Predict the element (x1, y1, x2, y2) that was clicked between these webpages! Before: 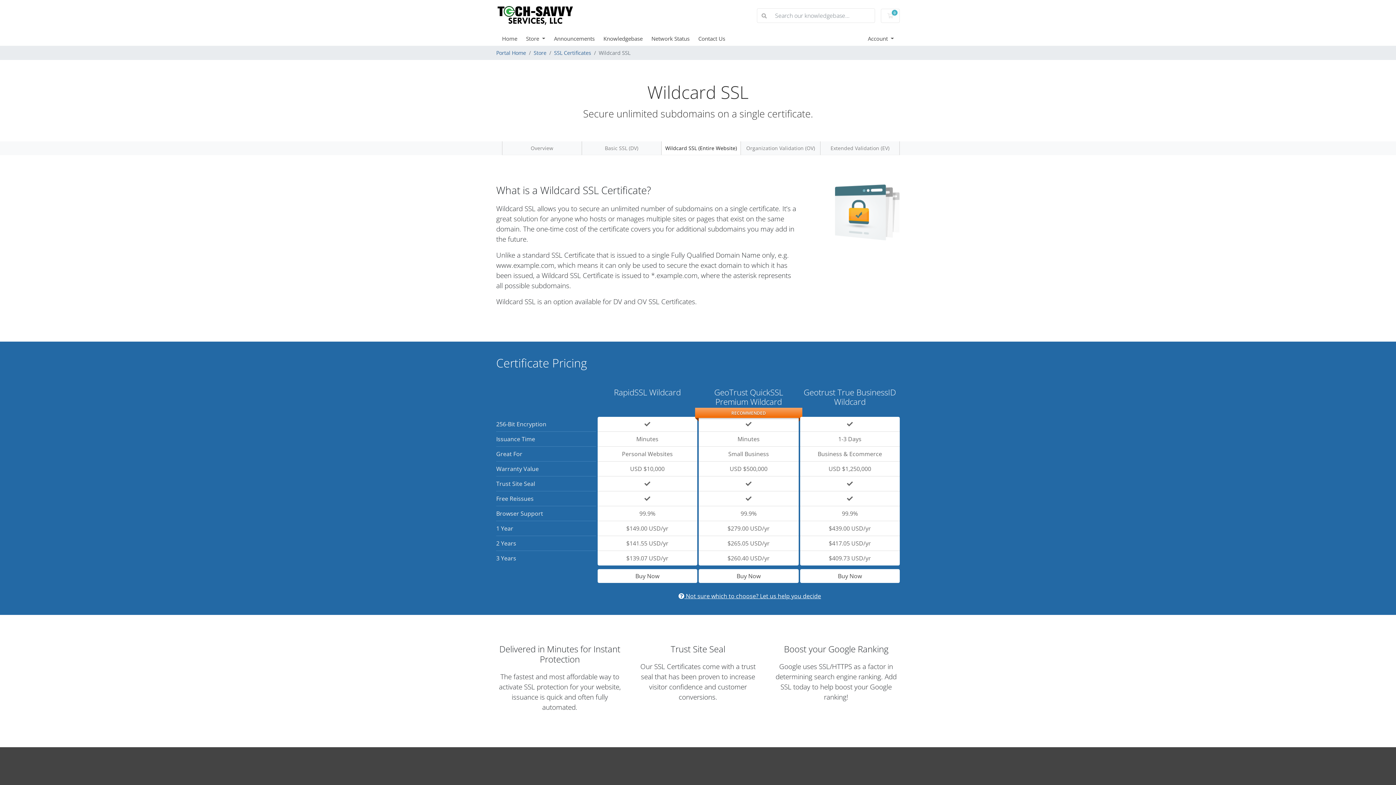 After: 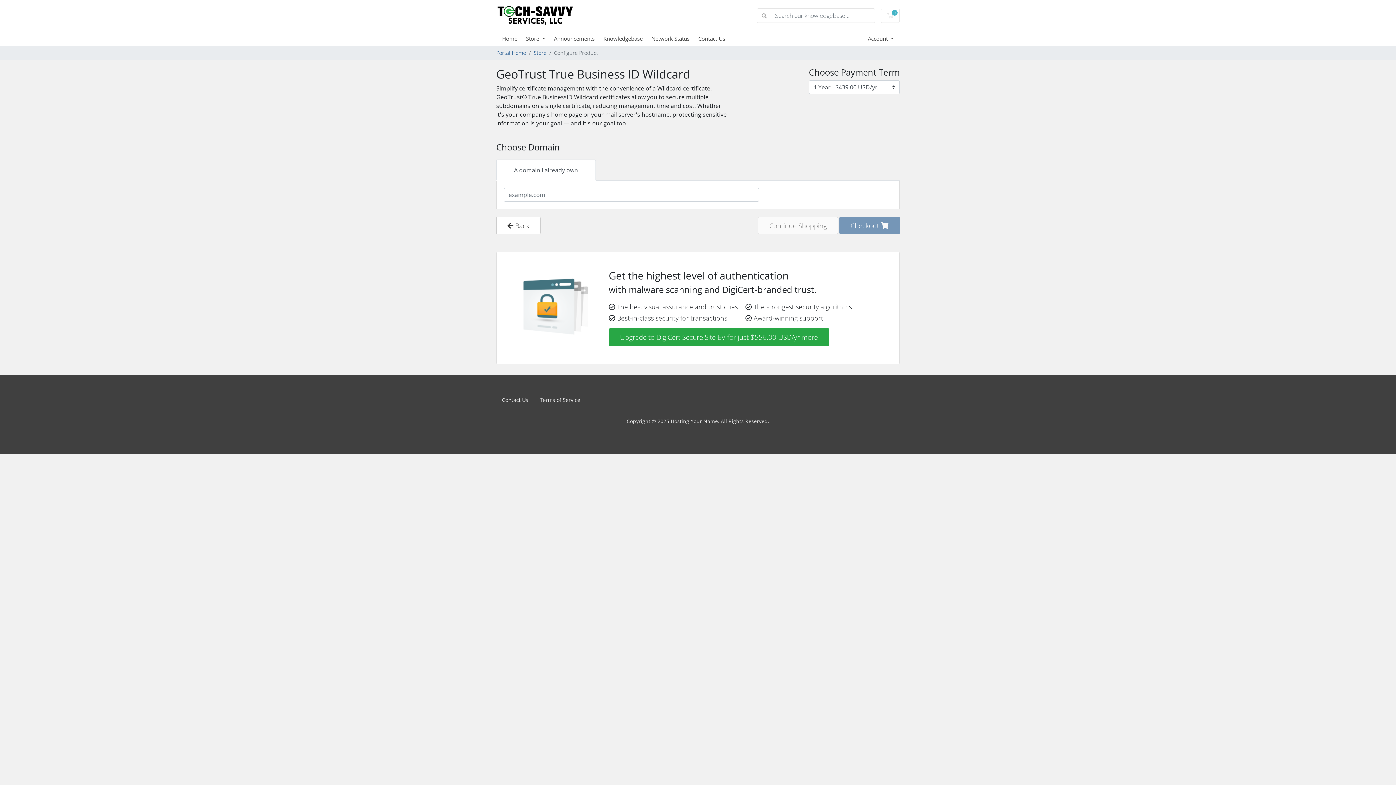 Action: bbox: (800, 569, 900, 583) label: Buy Now